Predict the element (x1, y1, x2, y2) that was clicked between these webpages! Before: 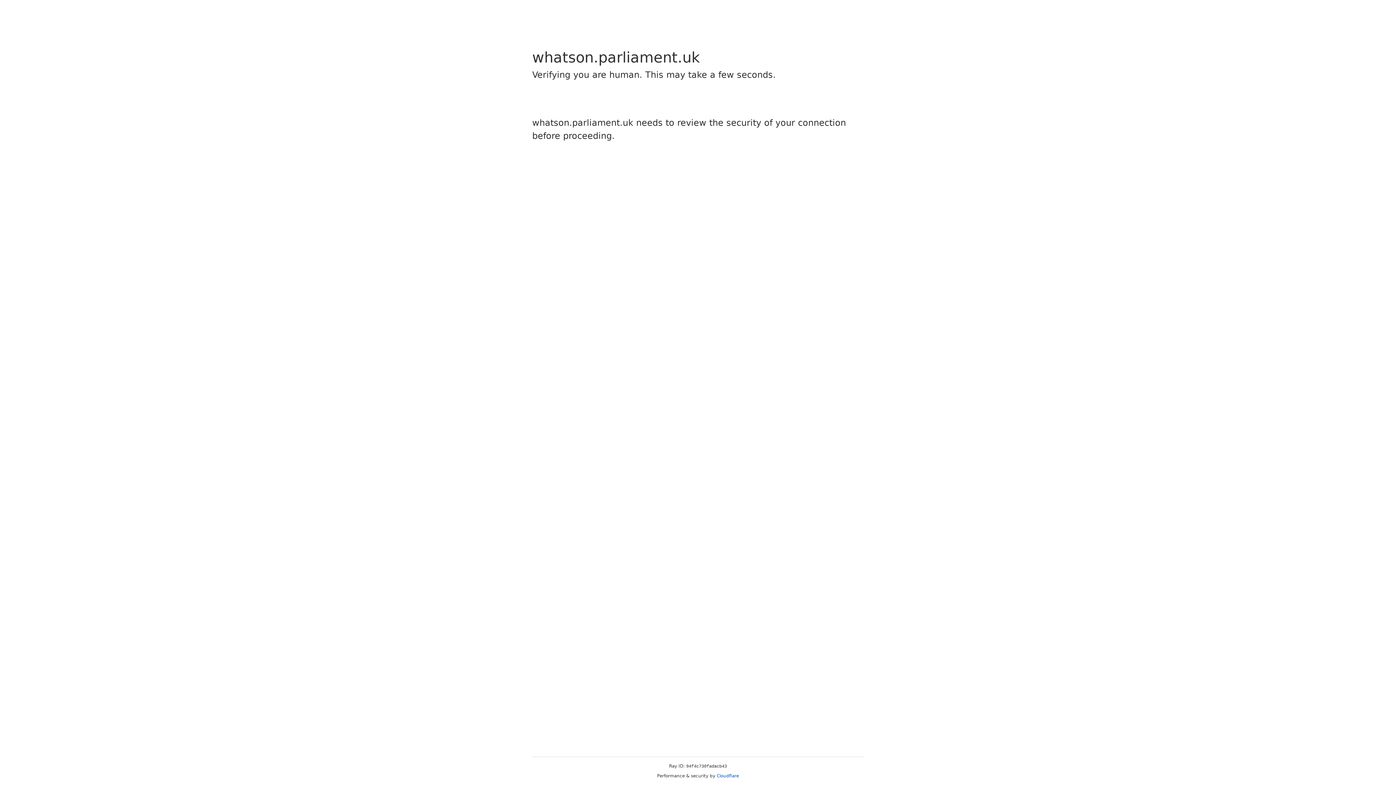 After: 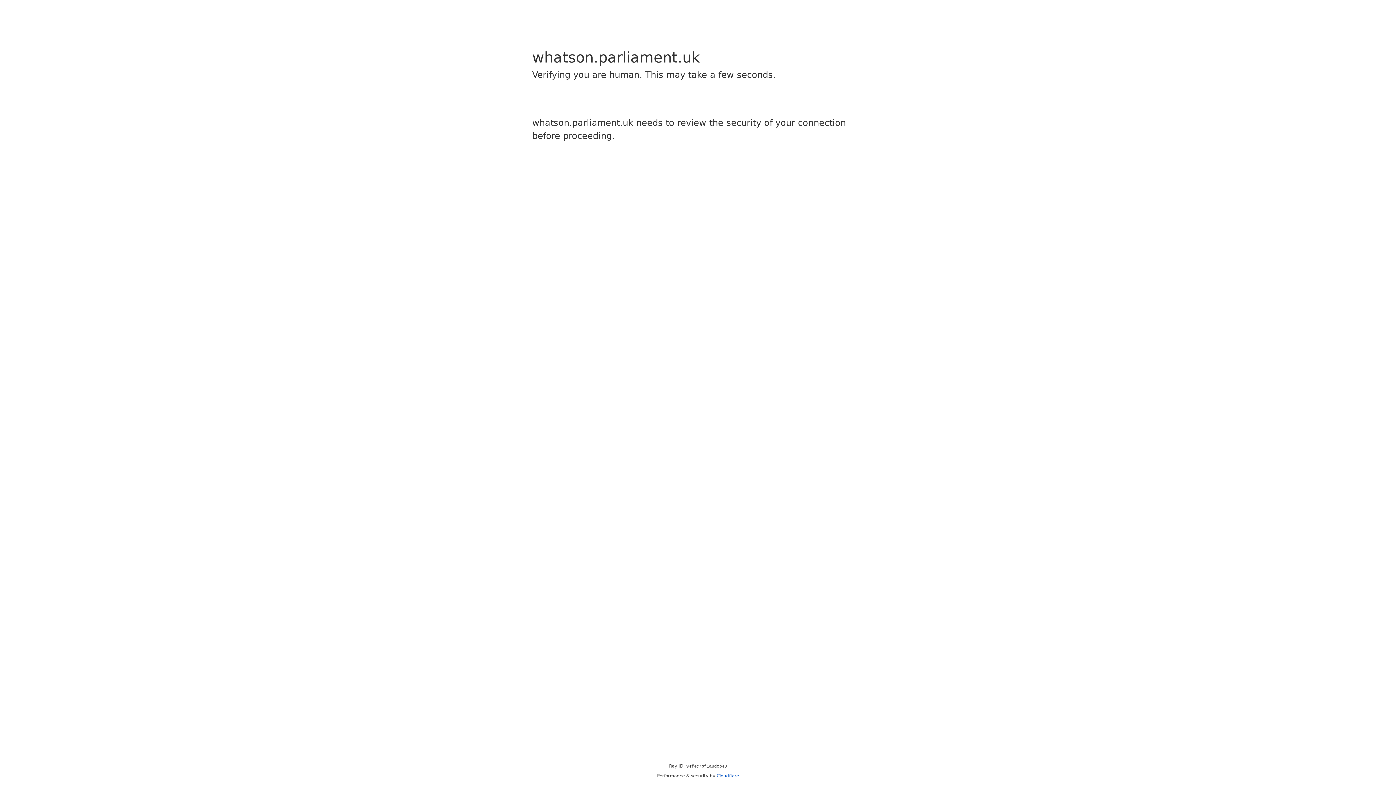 Action: bbox: (716, 773, 739, 778) label: Cloudflare